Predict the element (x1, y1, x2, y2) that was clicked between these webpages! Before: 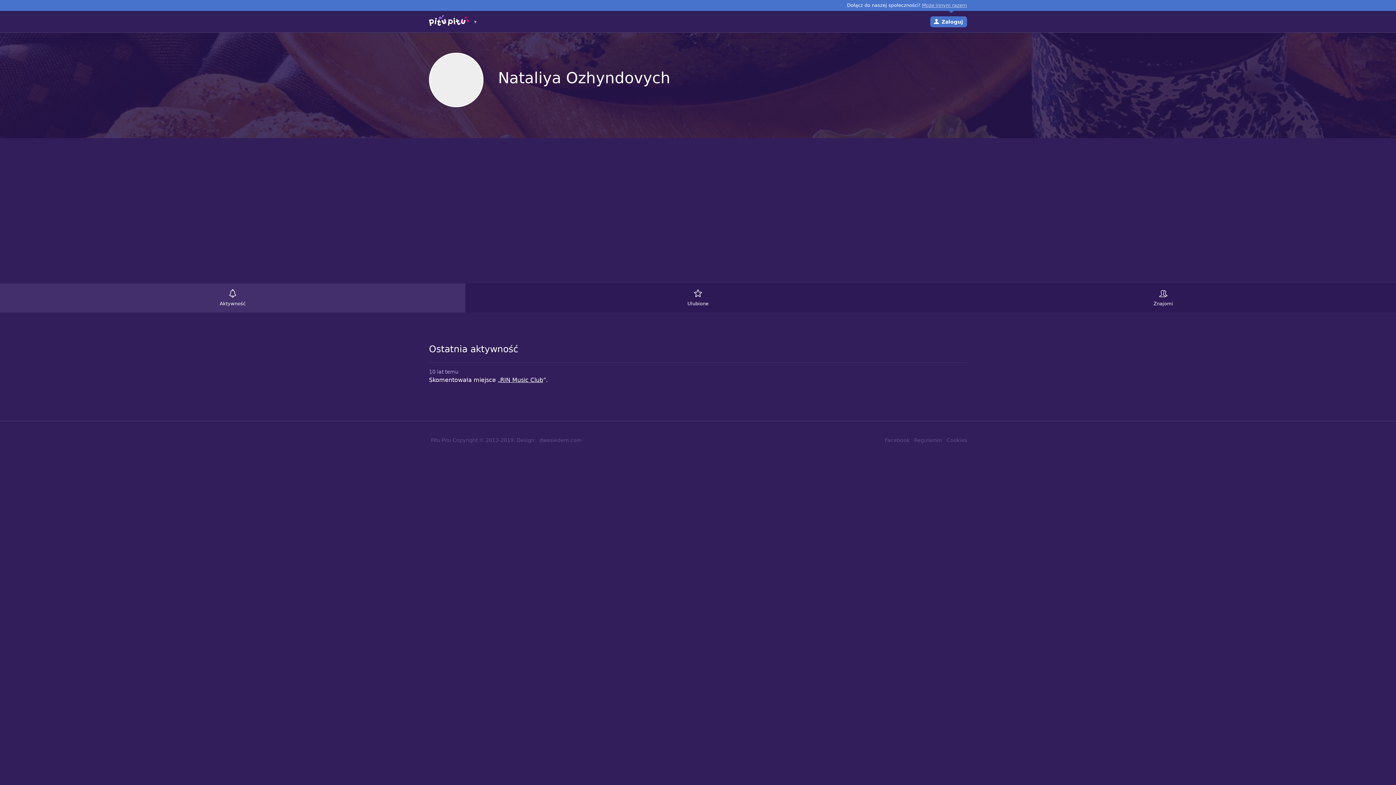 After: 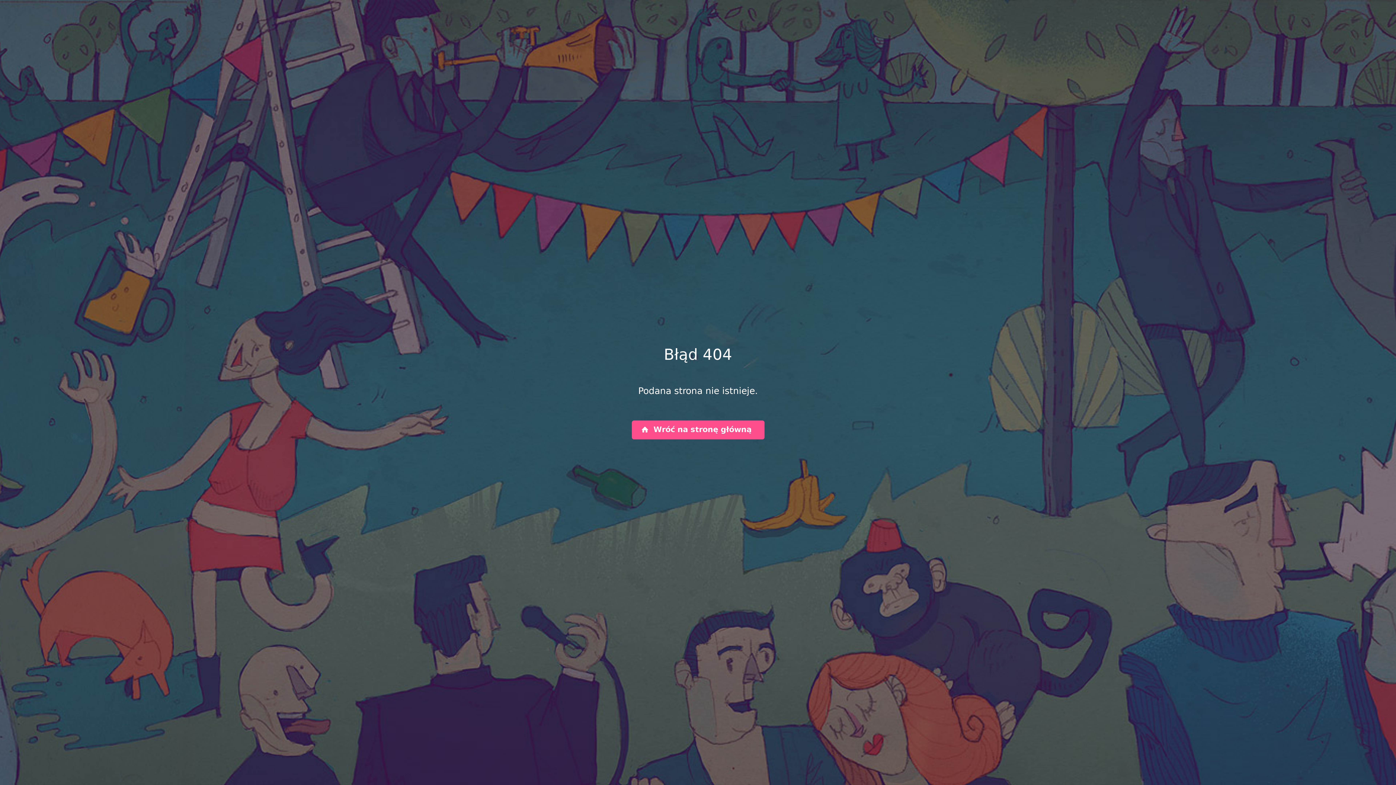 Action: bbox: (430, 436, 451, 445) label: Pitu Pitu